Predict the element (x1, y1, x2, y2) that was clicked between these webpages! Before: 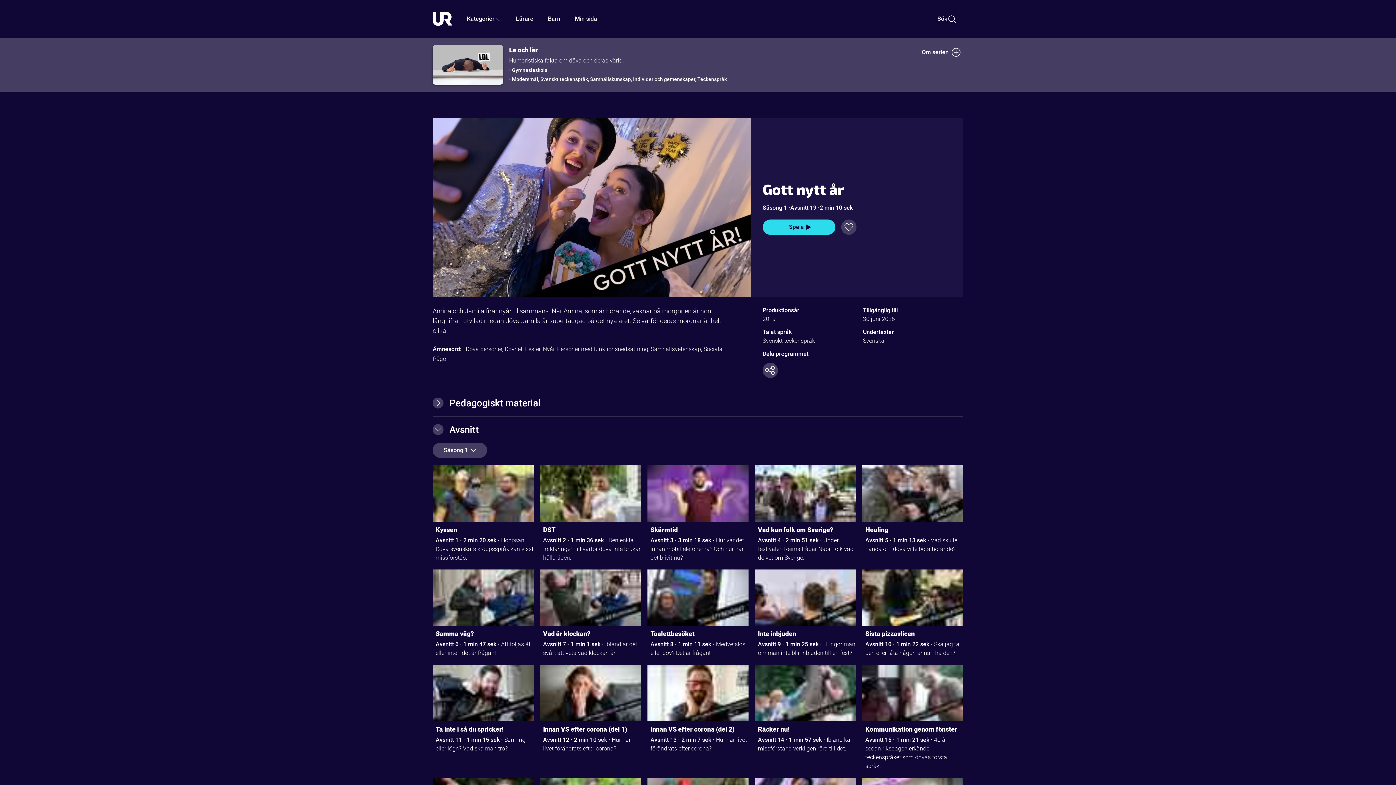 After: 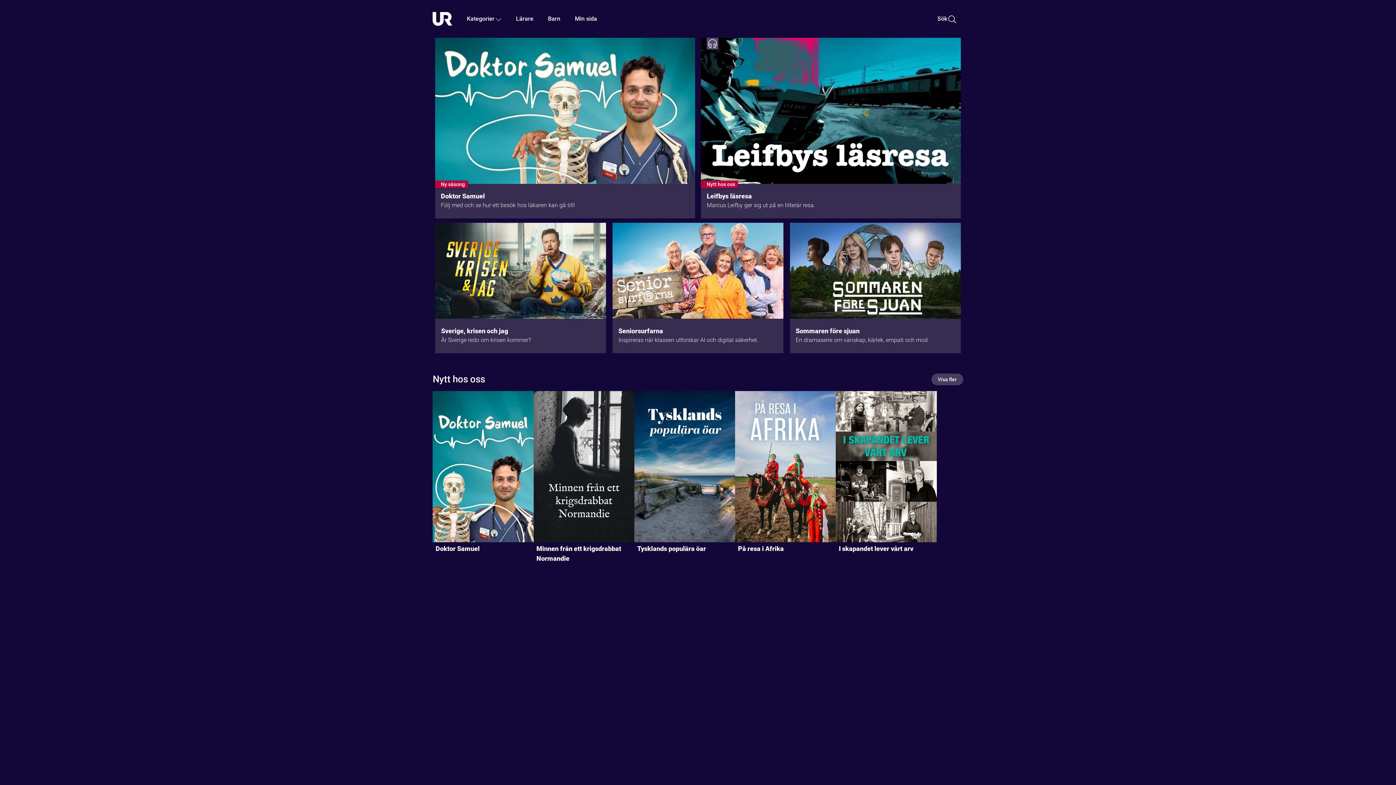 Action: bbox: (432, 19, 452, 32)